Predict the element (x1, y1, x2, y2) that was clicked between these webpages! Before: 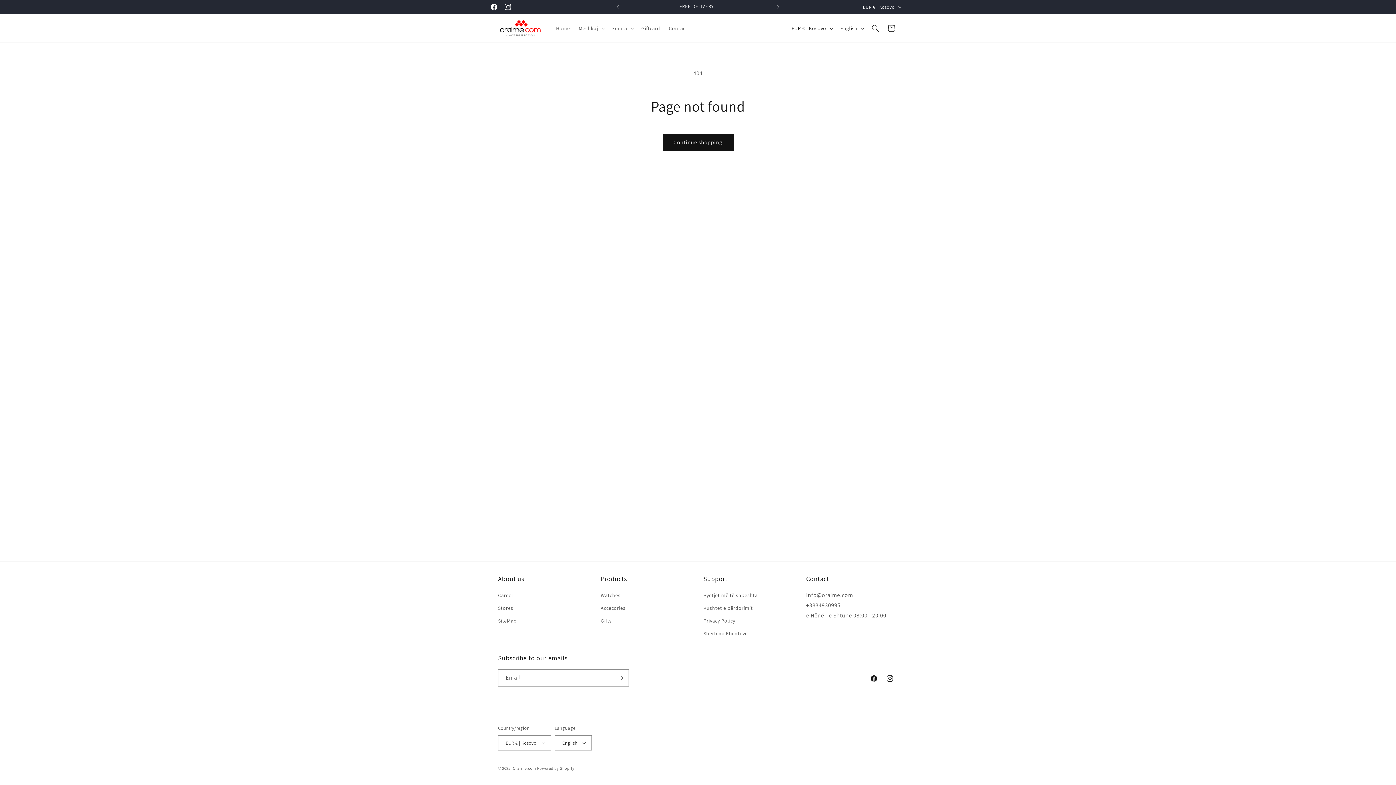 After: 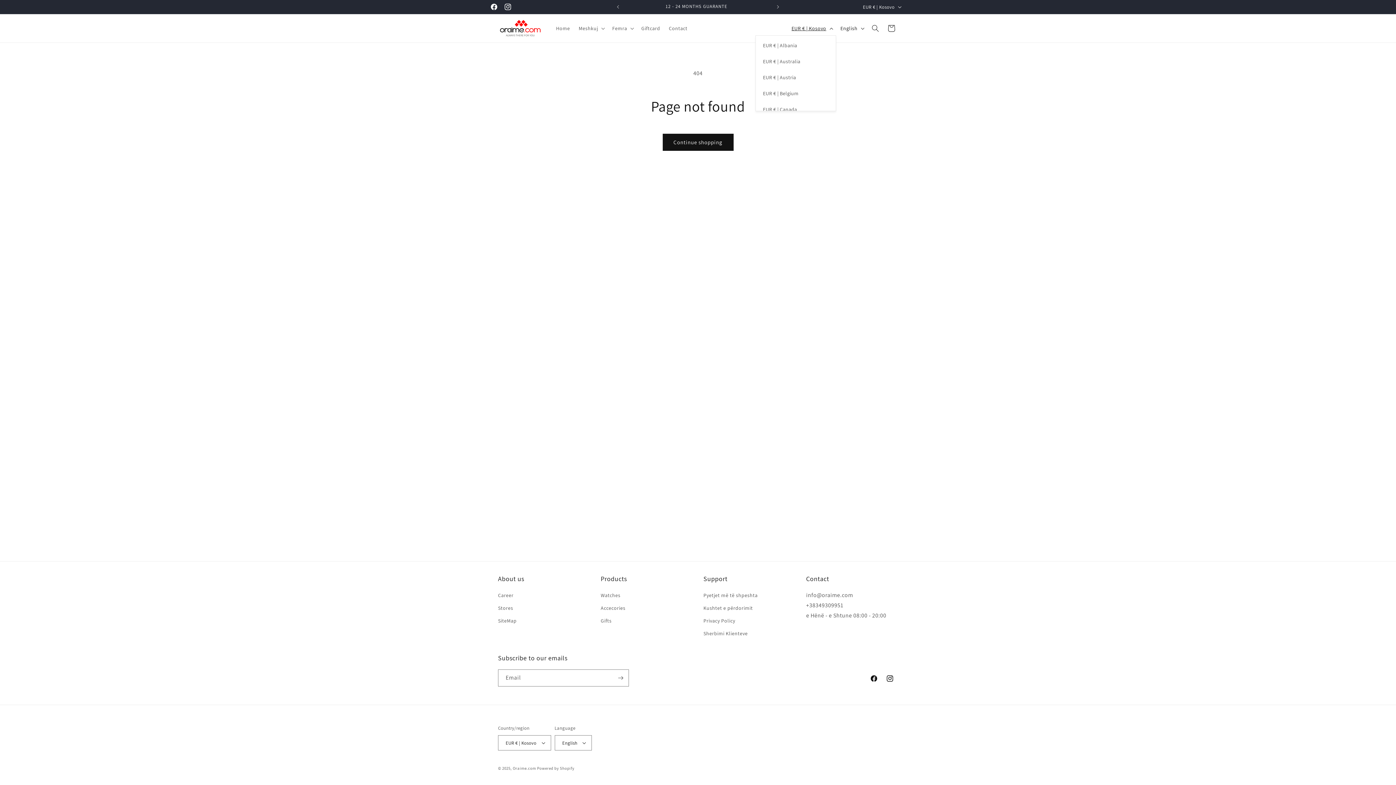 Action: label: EUR € | Kosovo bbox: (787, 21, 836, 35)